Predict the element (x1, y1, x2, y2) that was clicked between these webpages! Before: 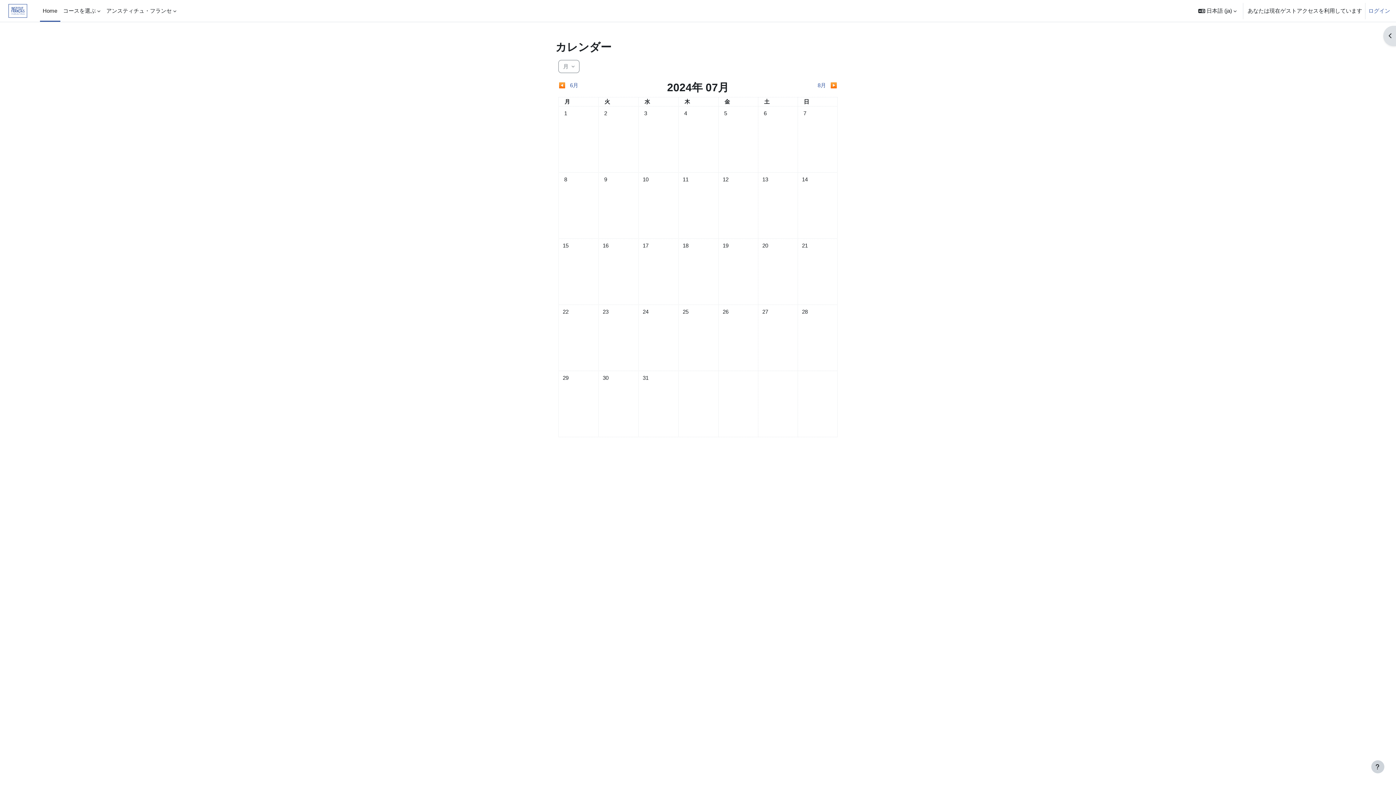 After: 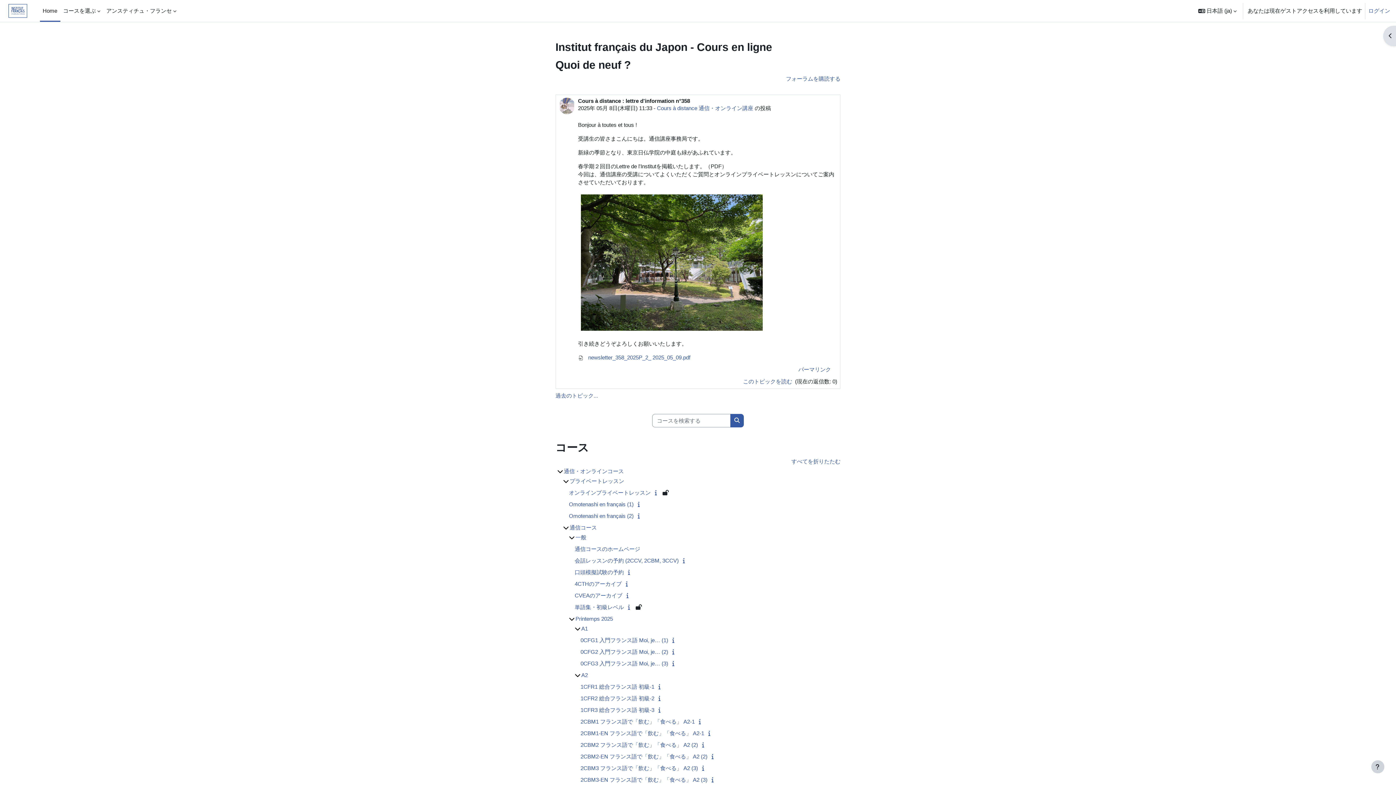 Action: label: Home bbox: (39, 0, 60, 21)